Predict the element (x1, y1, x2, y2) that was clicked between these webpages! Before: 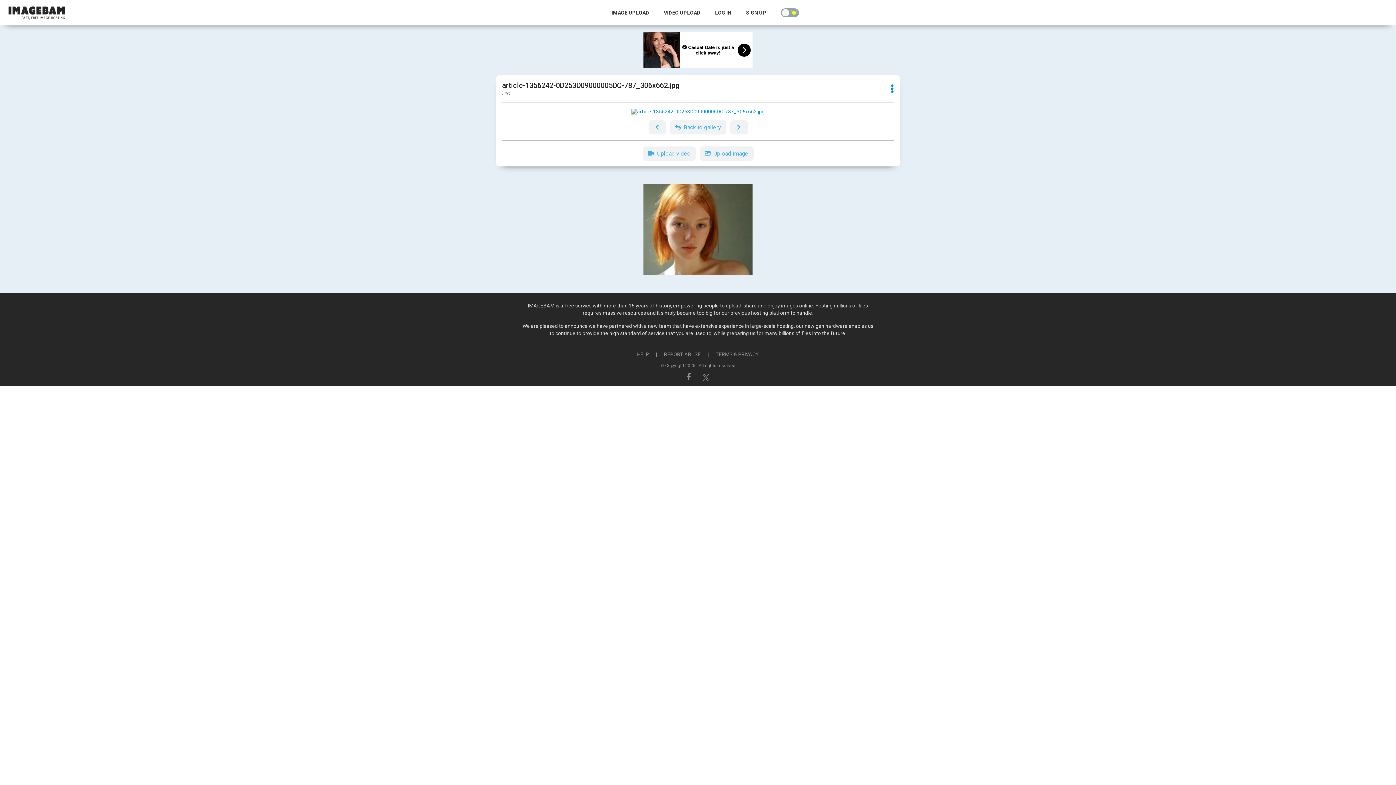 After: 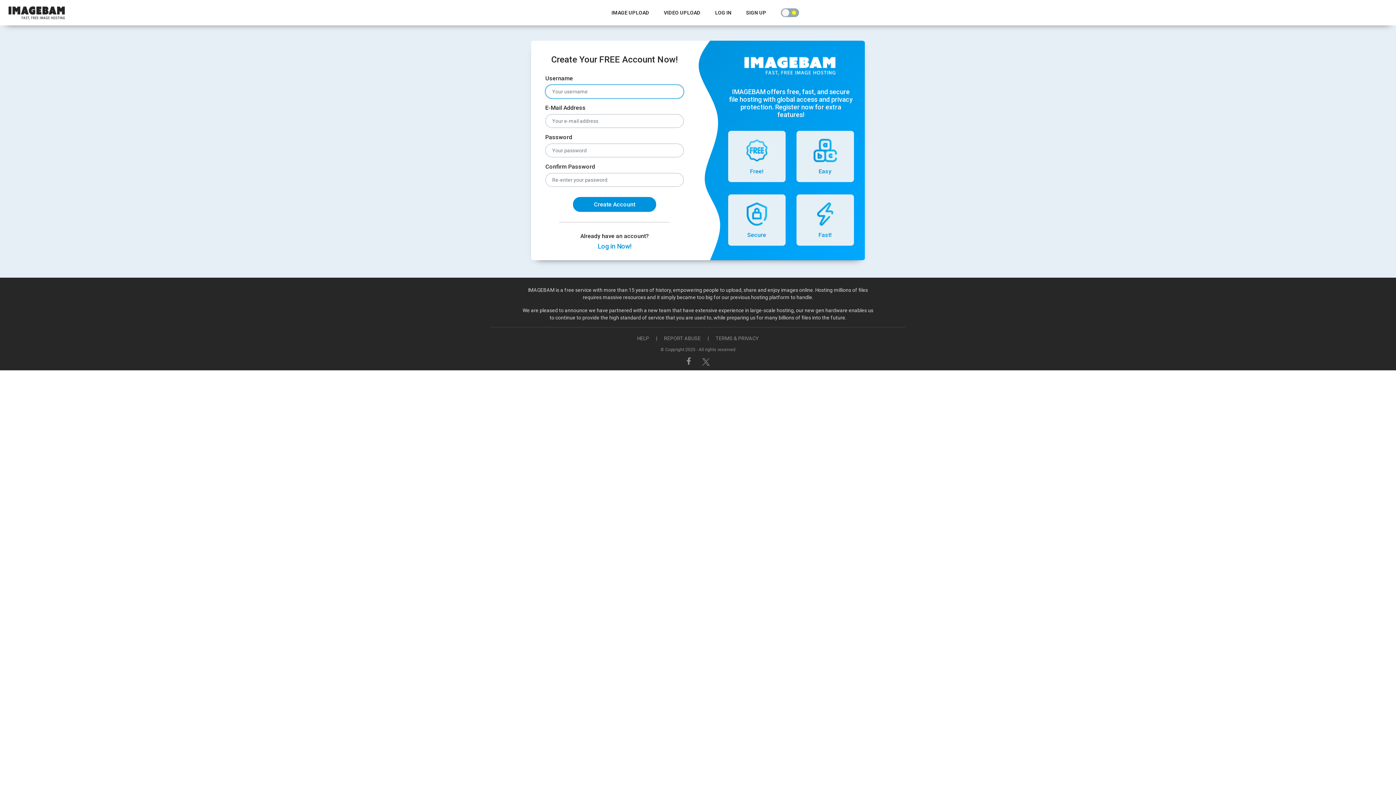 Action: bbox: (731, 7, 766, 18) label: SIGN UP